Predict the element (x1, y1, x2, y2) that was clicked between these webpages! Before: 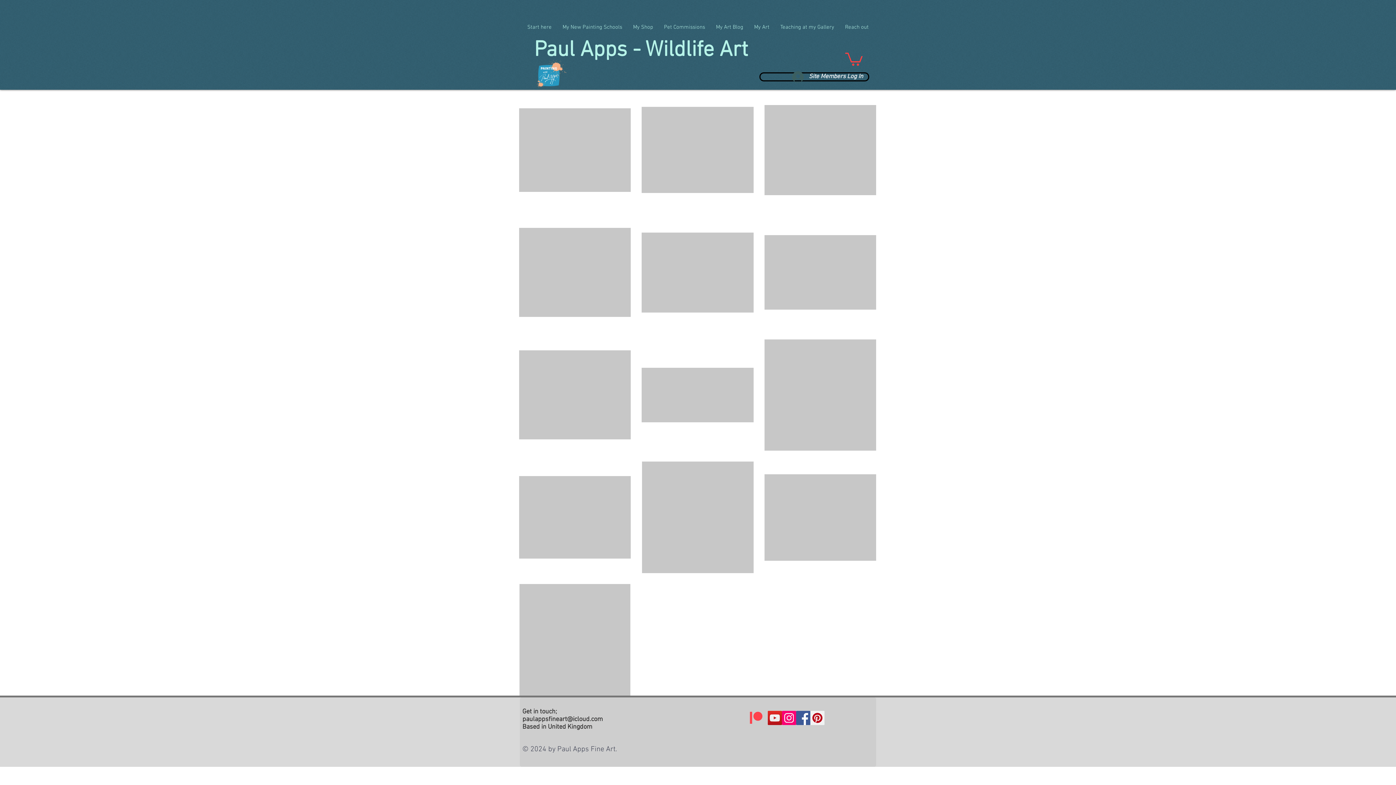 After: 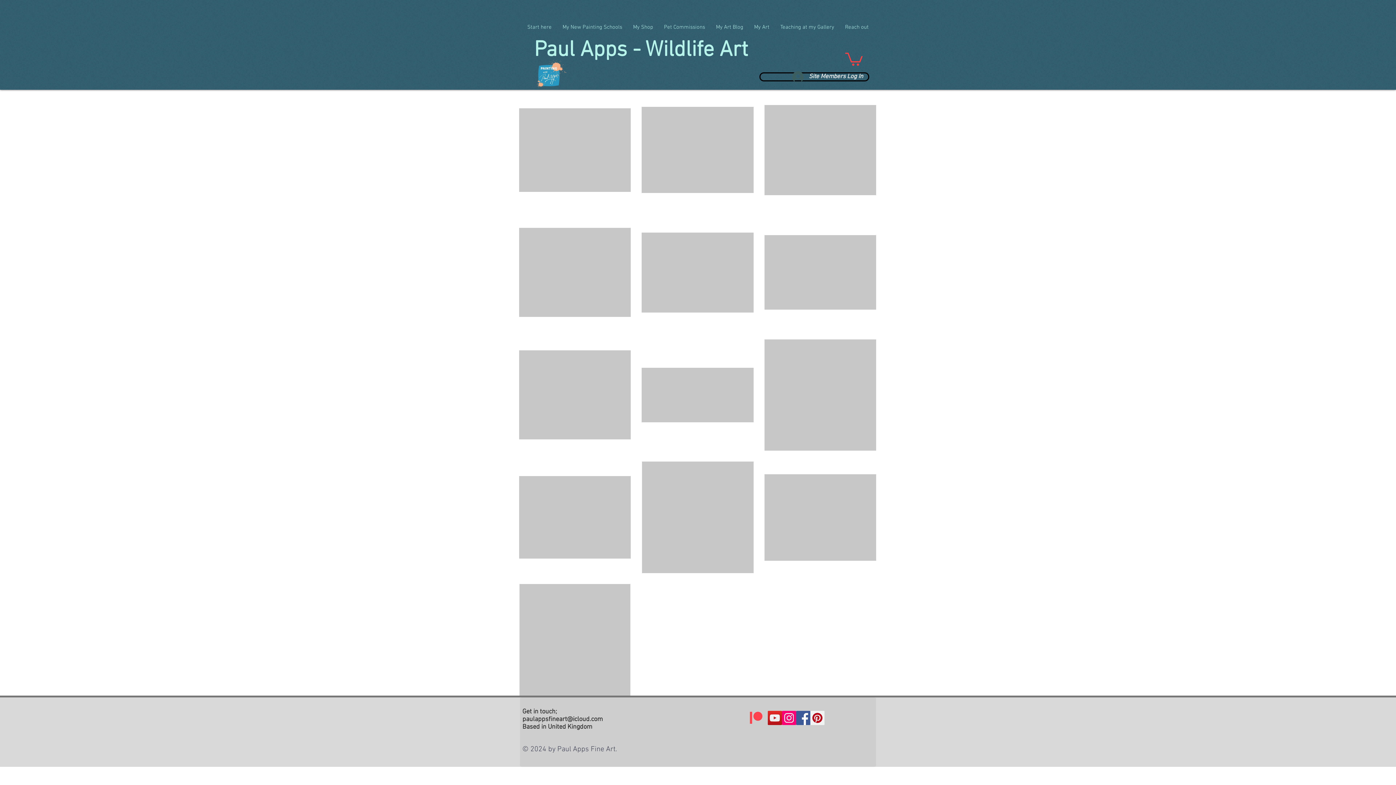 Action: bbox: (749, 711, 763, 725)